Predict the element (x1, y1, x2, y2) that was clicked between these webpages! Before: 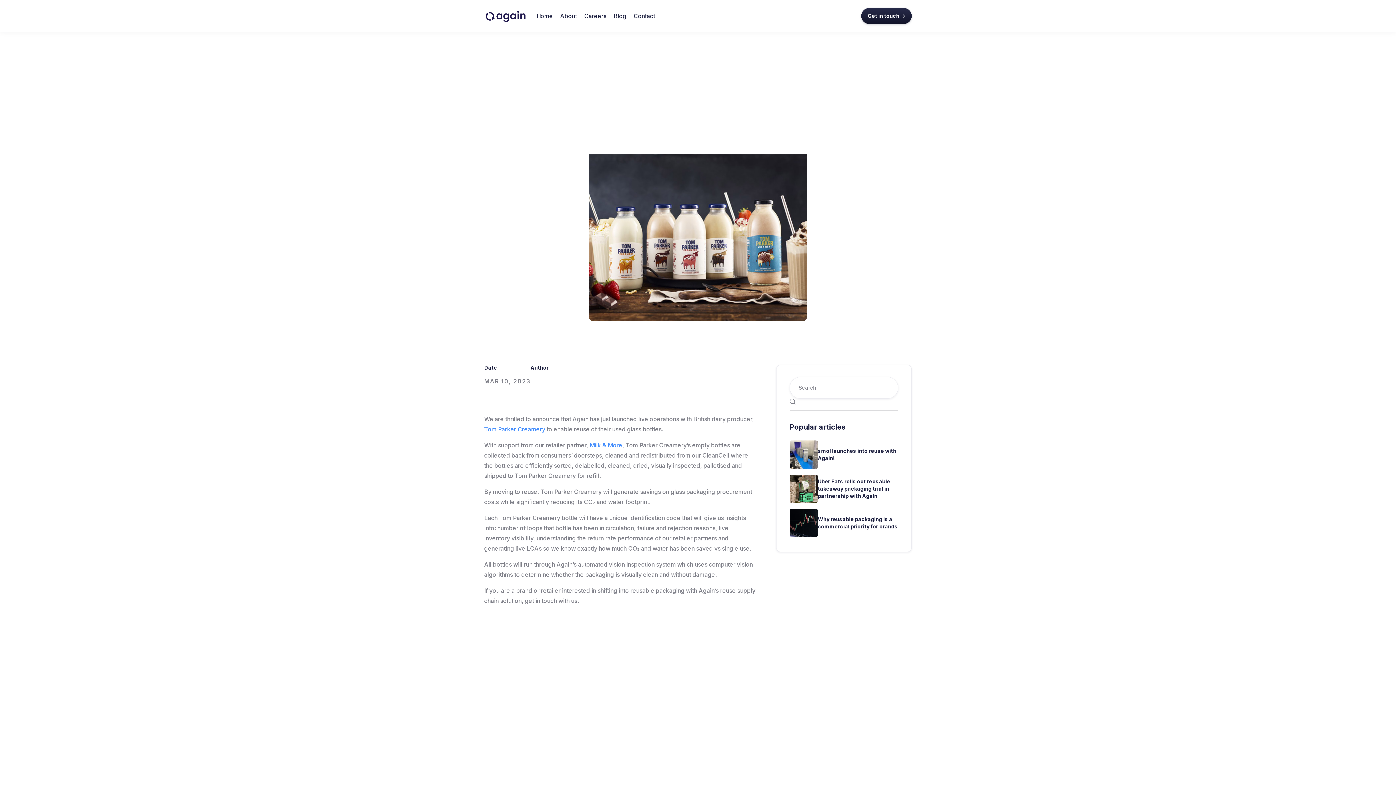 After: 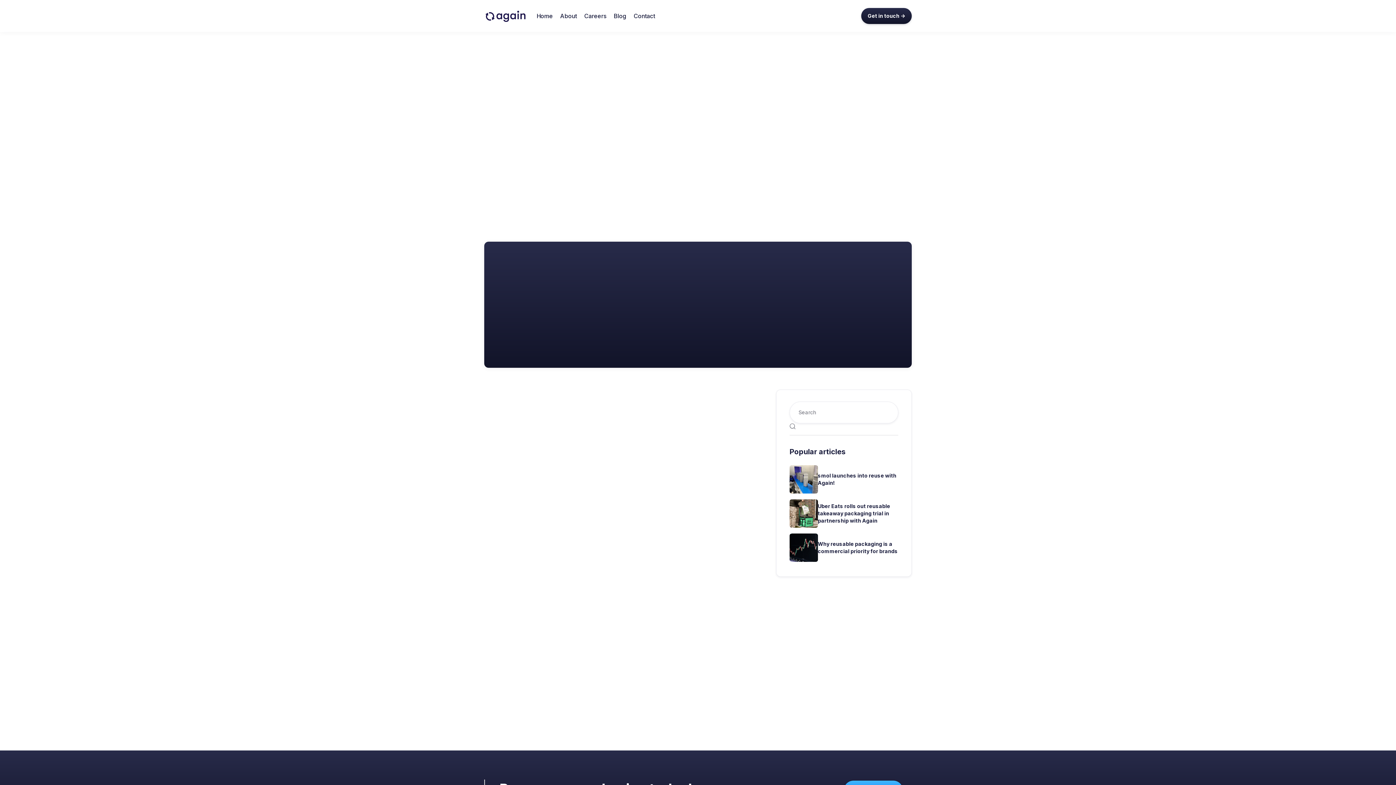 Action: label: Browse all posts bbox: (850, 769, 912, 789)